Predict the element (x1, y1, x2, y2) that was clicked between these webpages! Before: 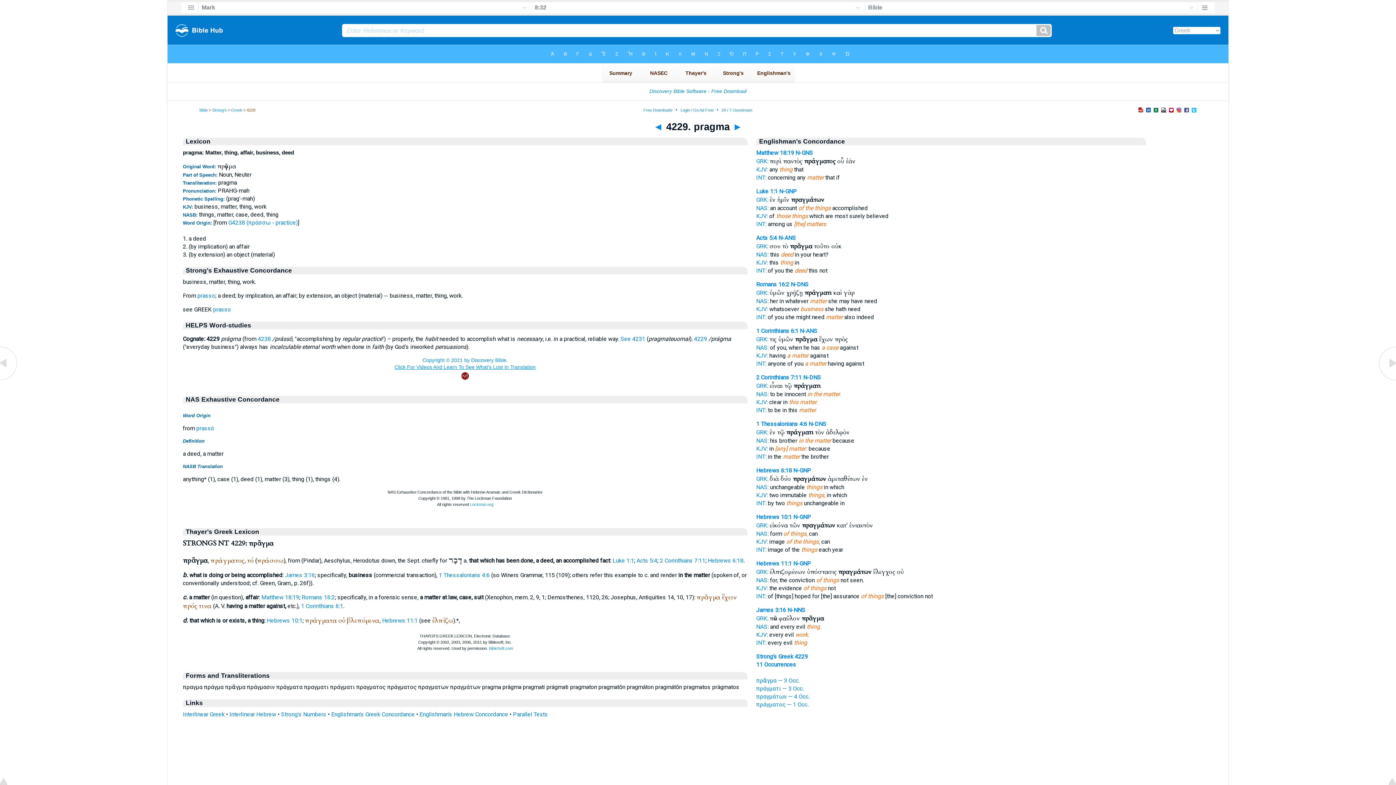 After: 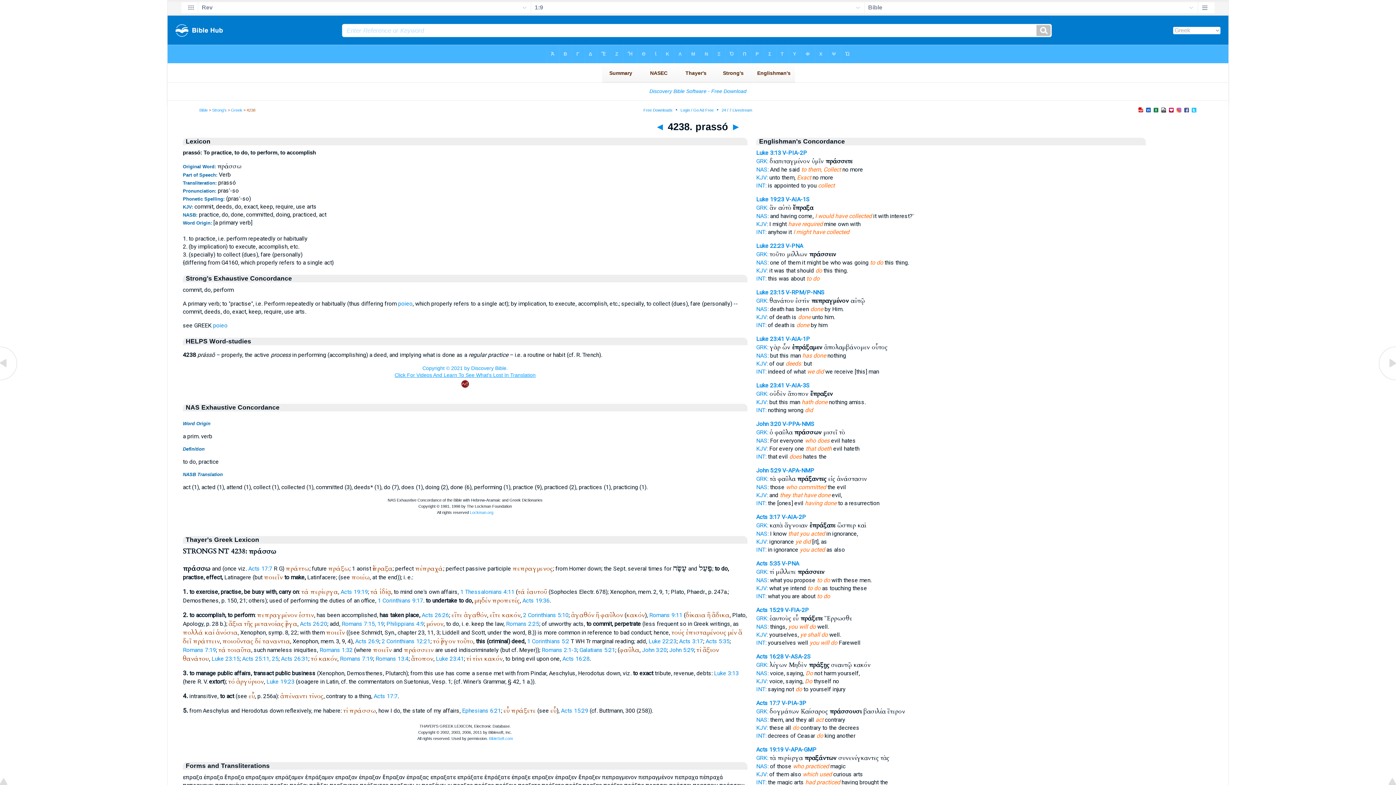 Action: label: prasso bbox: (197, 292, 215, 299)